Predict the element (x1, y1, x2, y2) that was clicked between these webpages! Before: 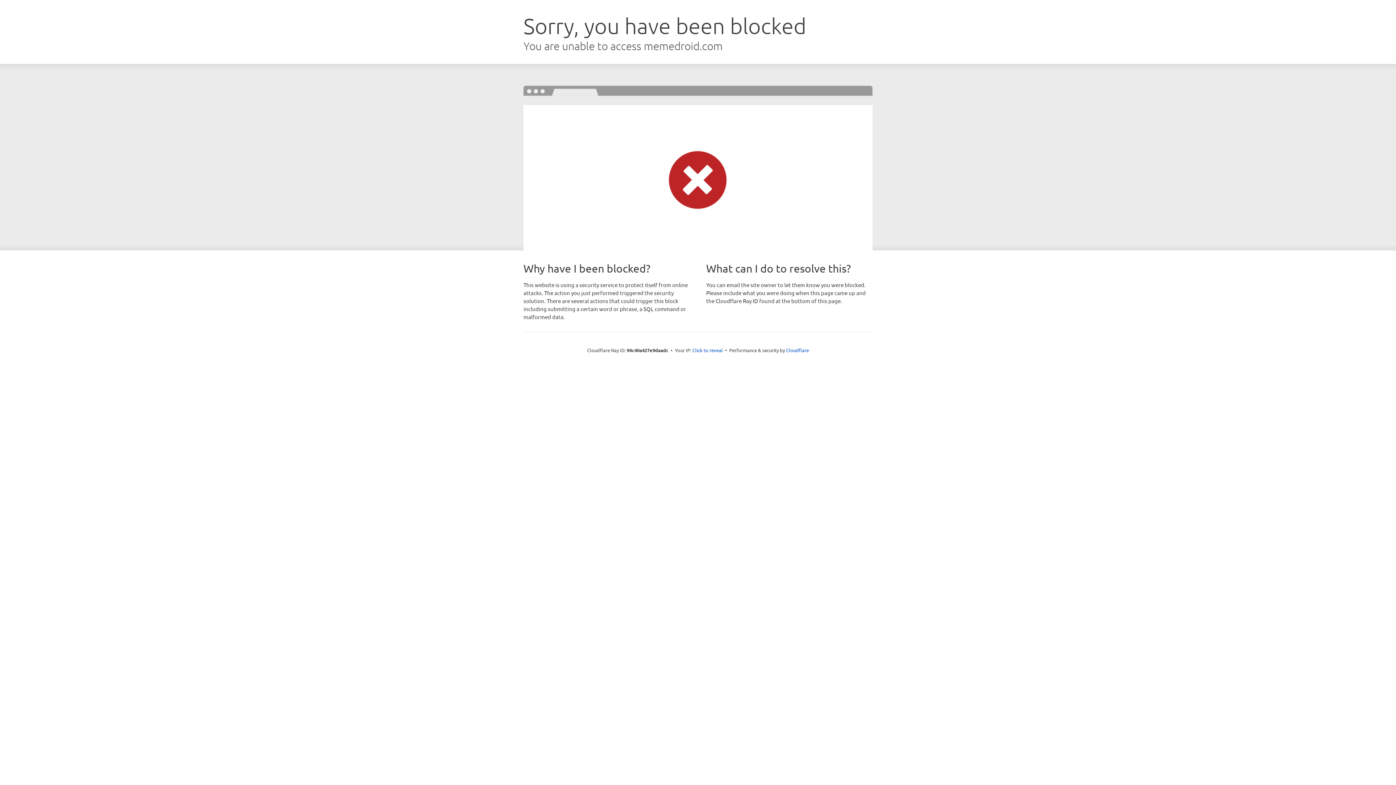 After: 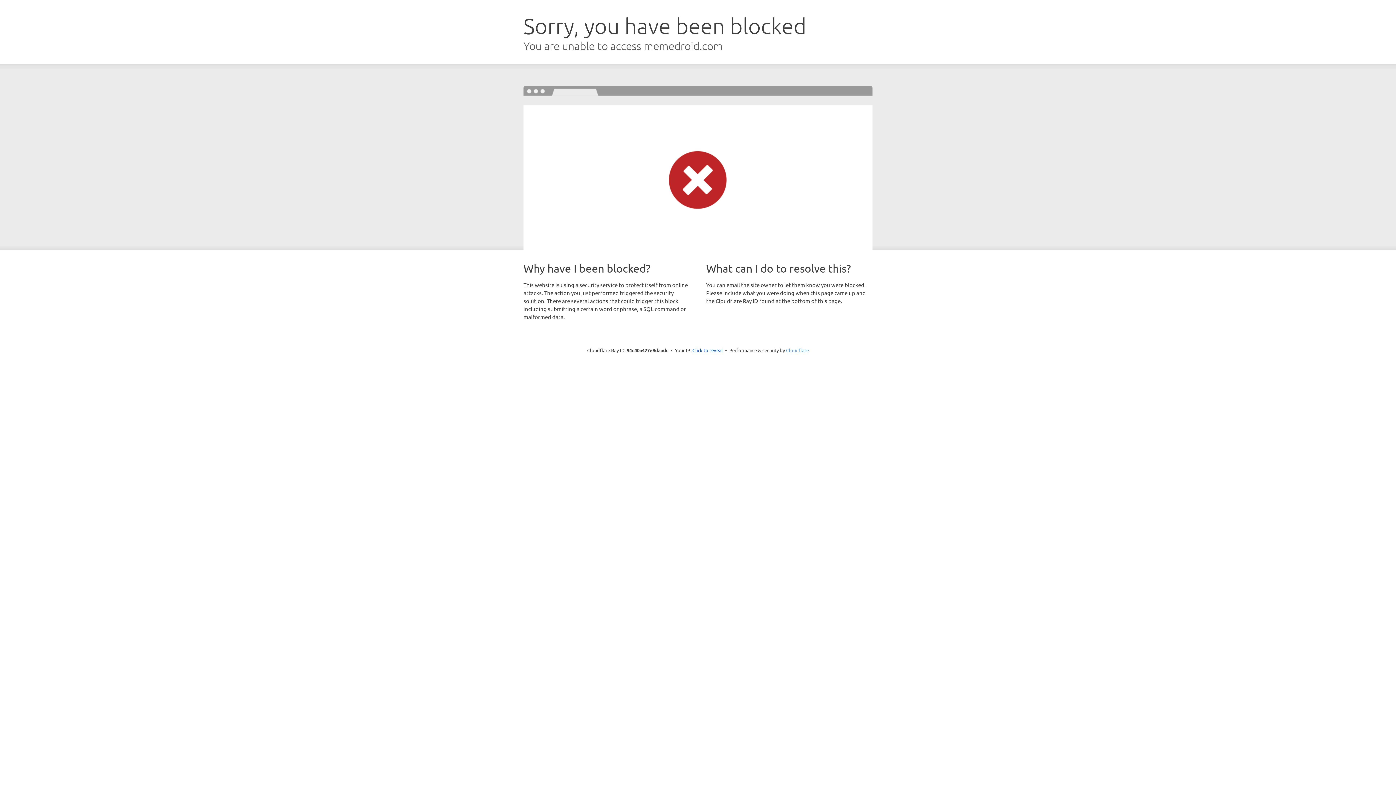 Action: label: Cloudflare bbox: (786, 347, 809, 353)